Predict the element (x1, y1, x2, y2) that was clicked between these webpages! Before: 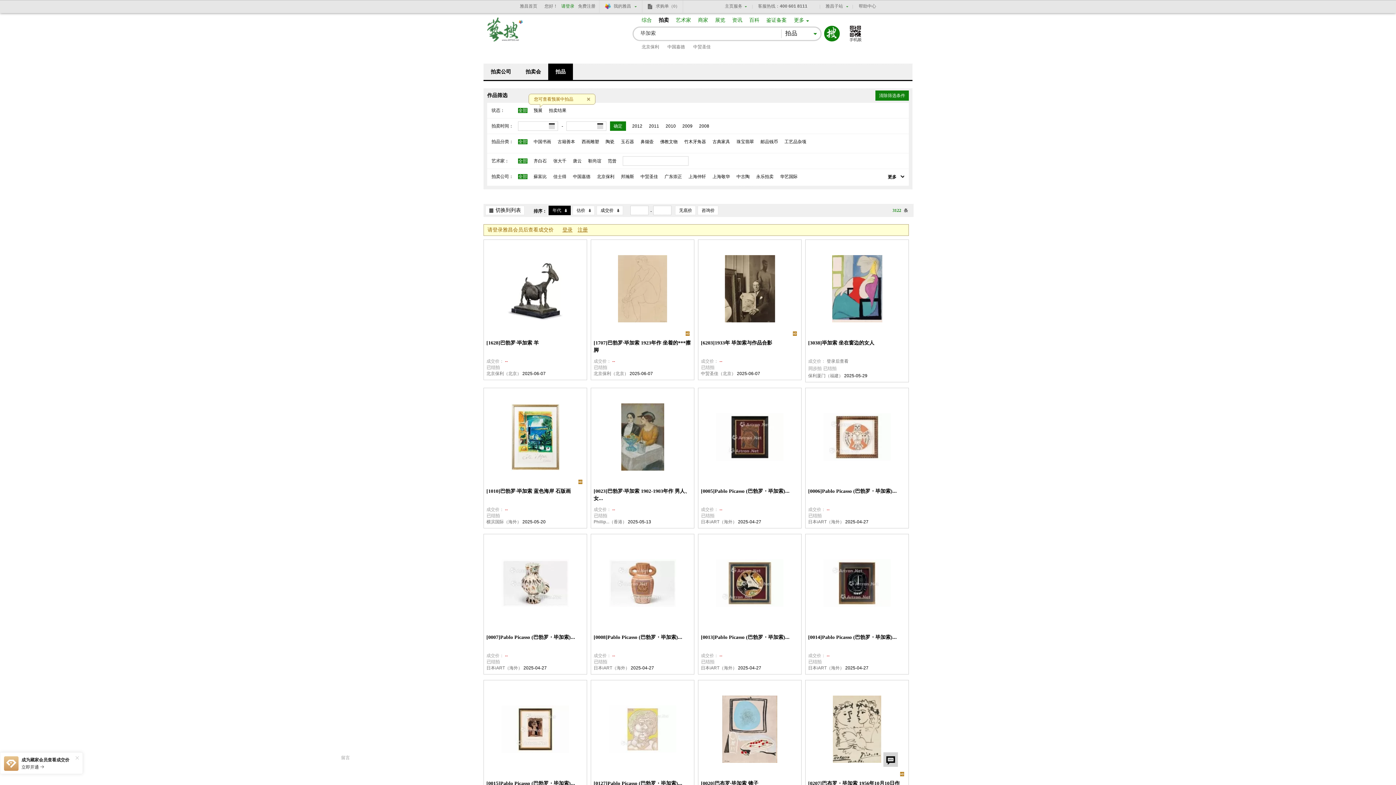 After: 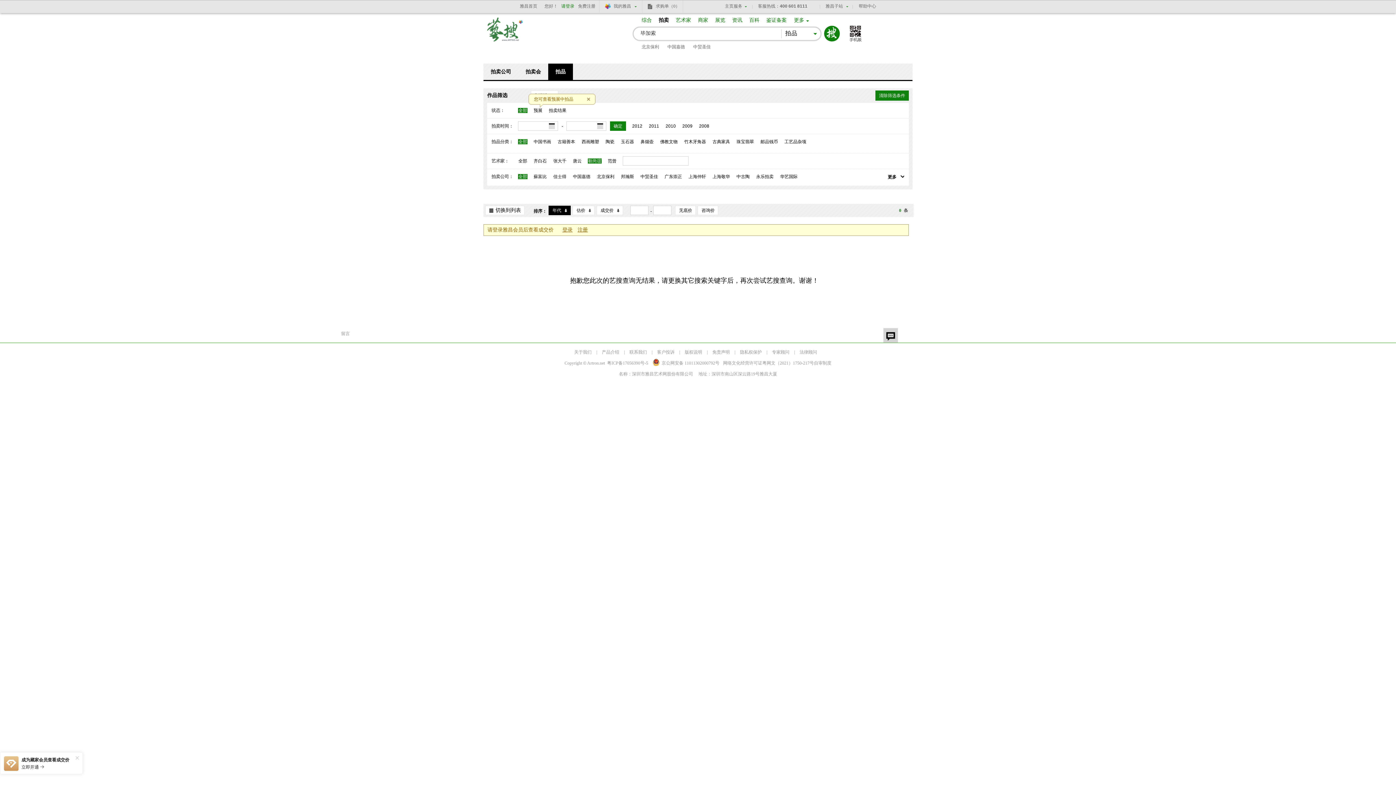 Action: bbox: (588, 158, 601, 163) label: 靳尚谊